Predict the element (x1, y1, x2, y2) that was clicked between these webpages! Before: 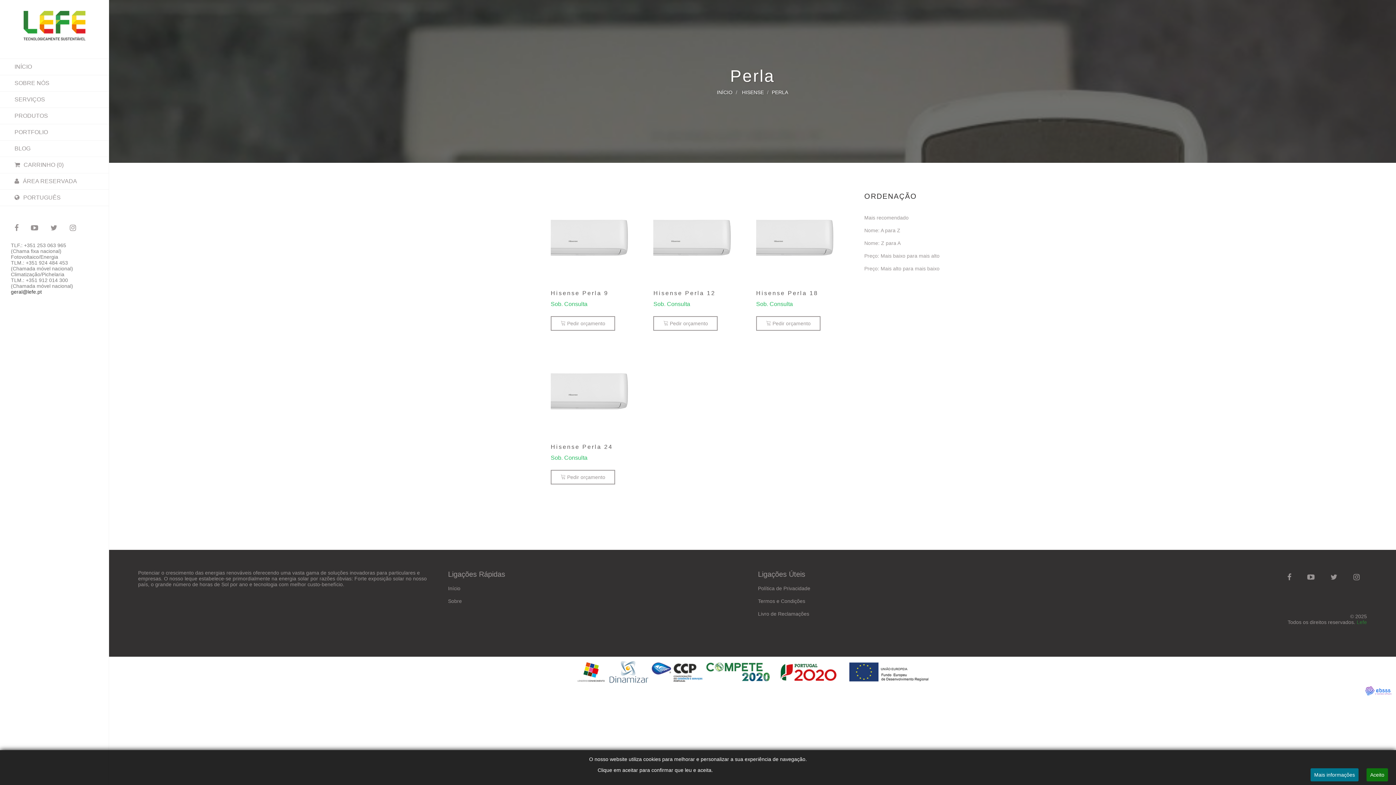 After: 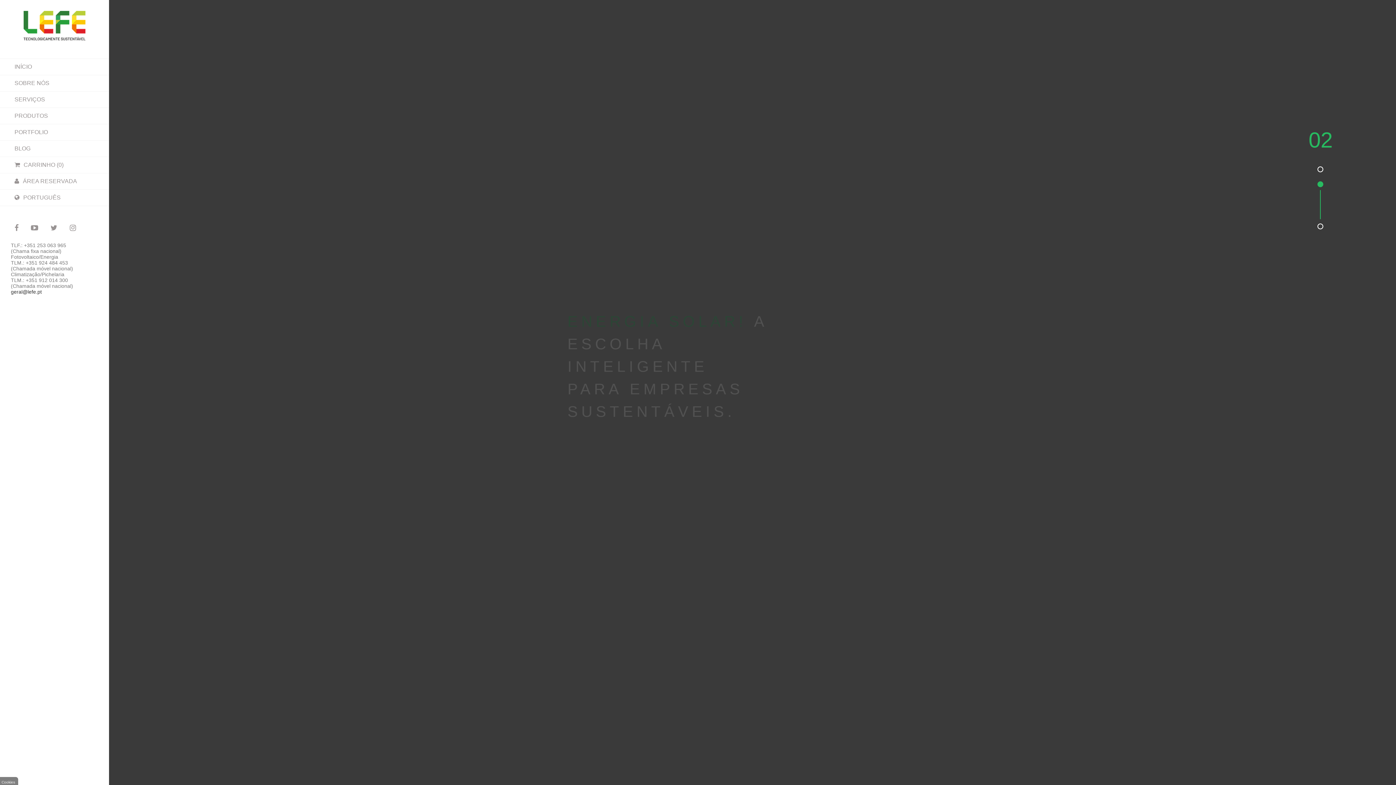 Action: label: INÍCIO bbox: (717, 89, 732, 95)